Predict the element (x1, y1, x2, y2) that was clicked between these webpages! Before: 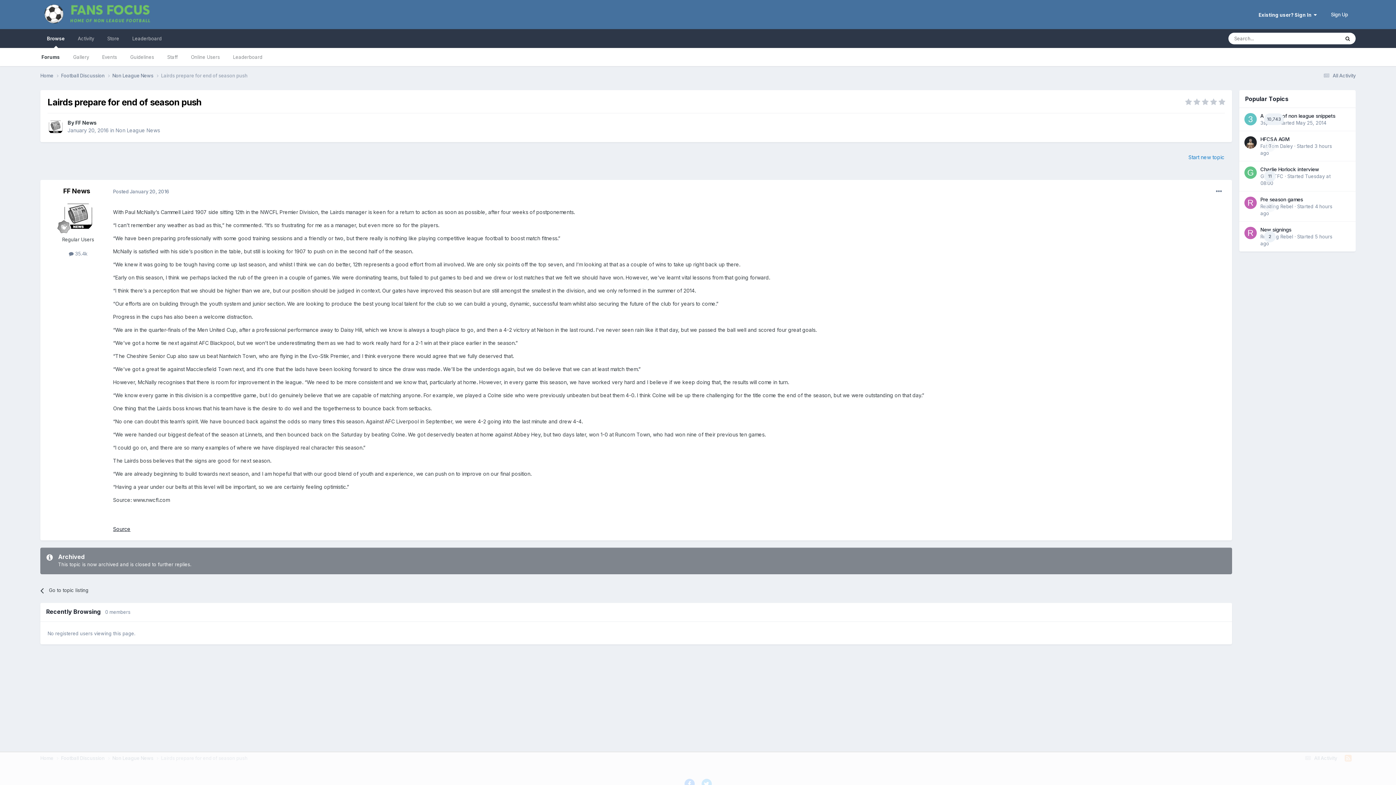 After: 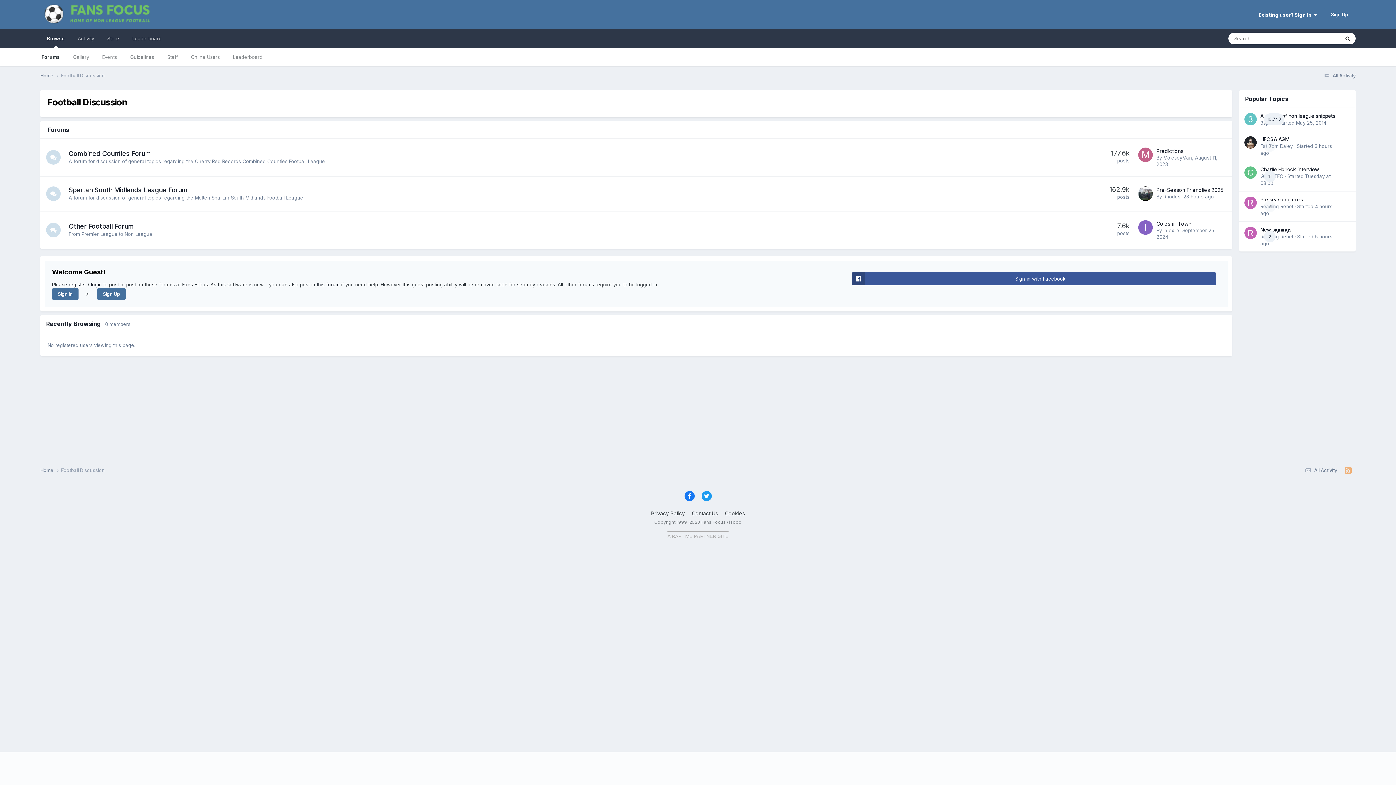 Action: label: Football Discussion  bbox: (61, 72, 112, 79)